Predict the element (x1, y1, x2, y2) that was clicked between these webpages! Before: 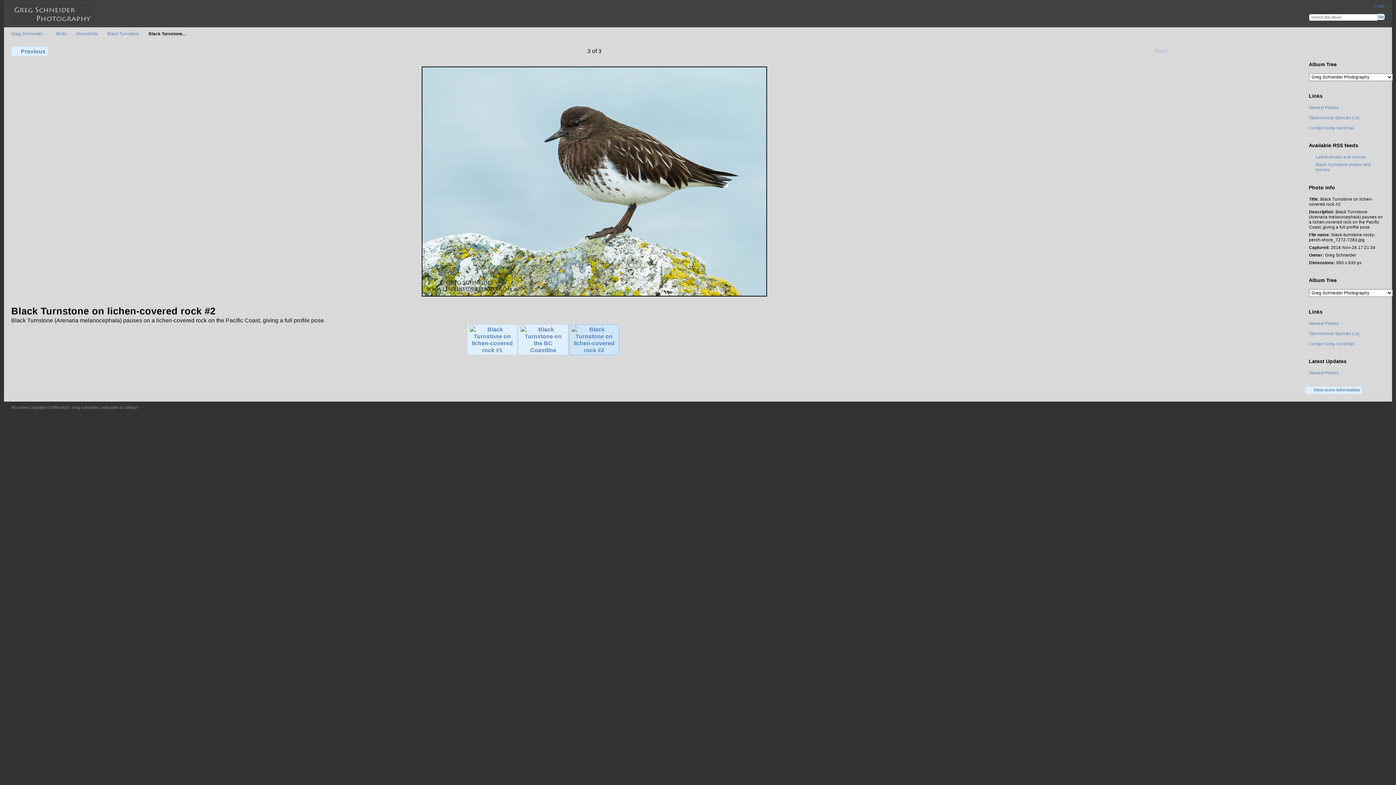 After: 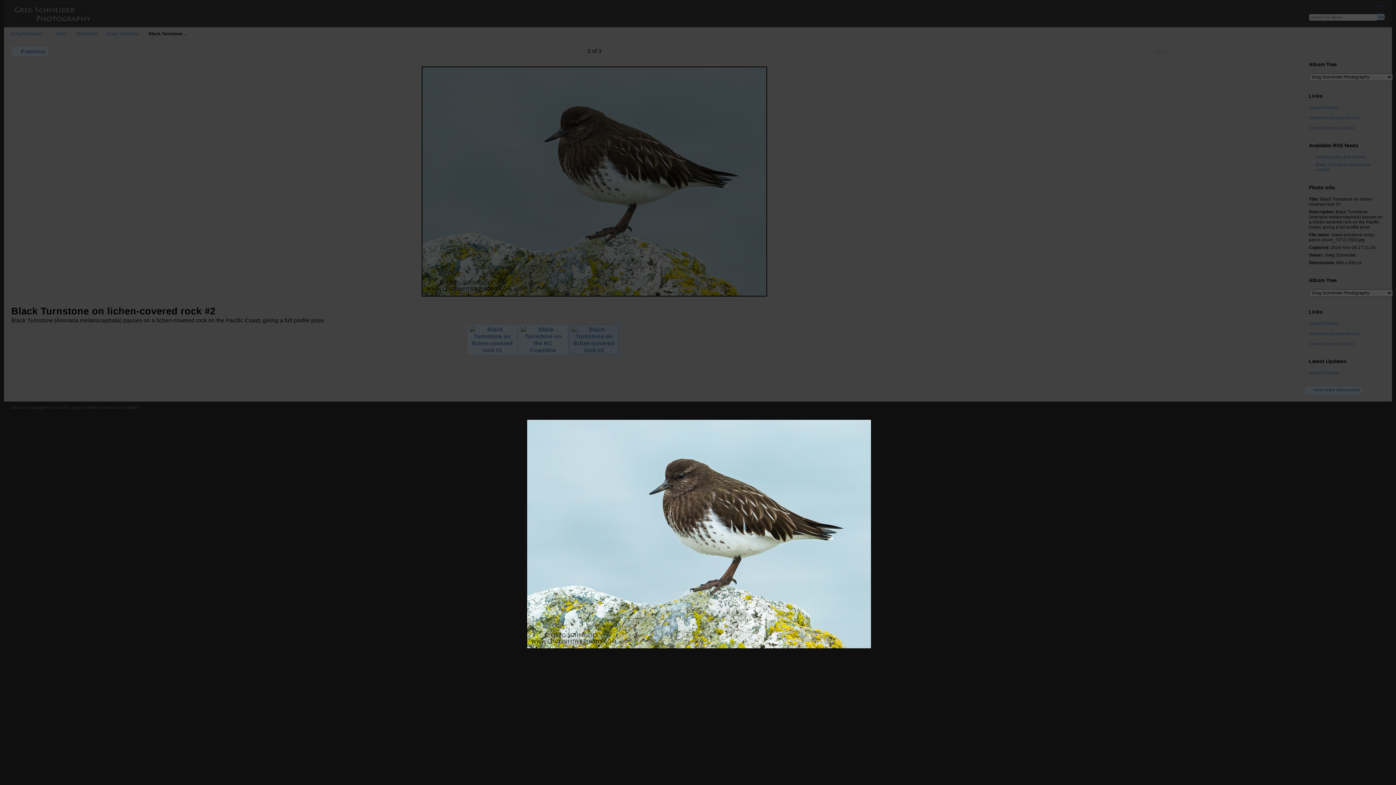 Action: bbox: (1305, 45, 1321, 55) label: View full size